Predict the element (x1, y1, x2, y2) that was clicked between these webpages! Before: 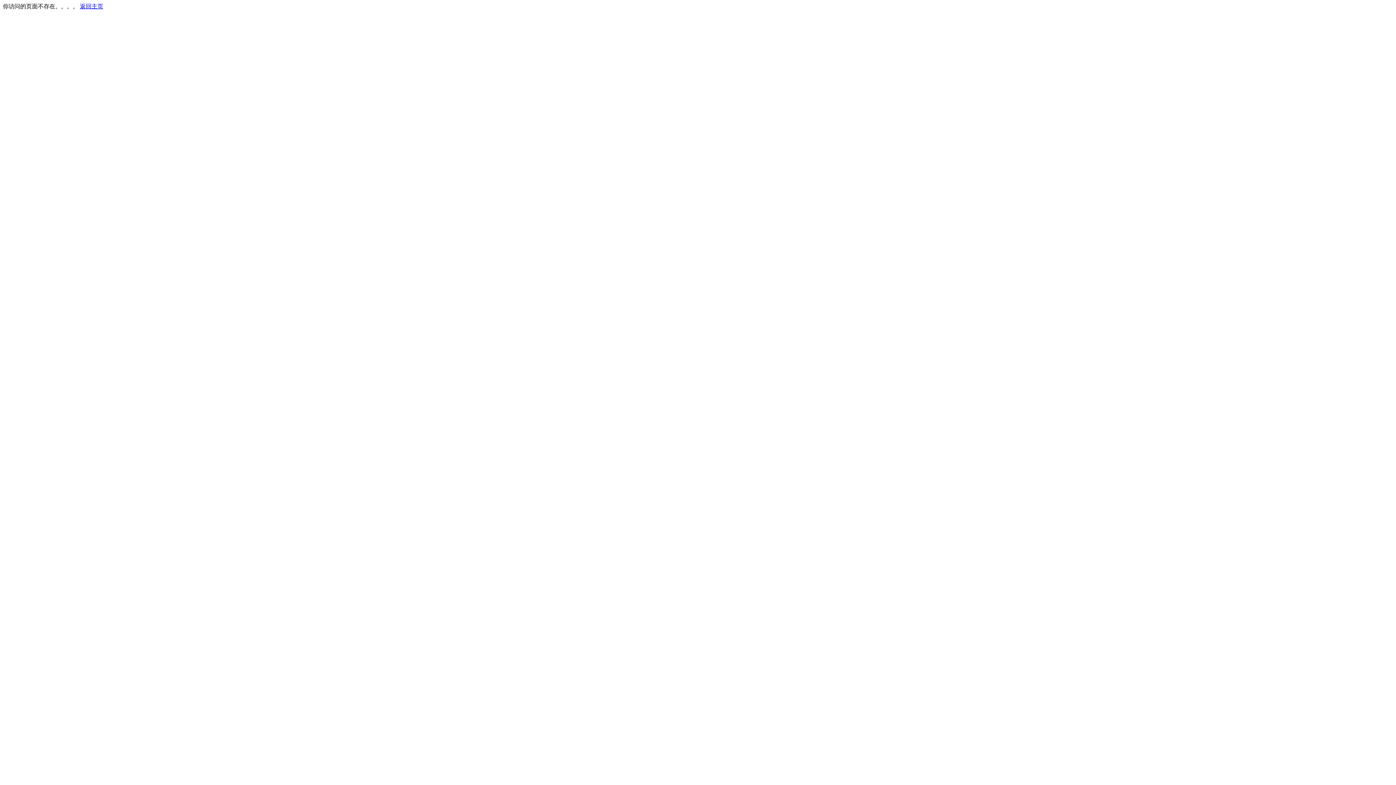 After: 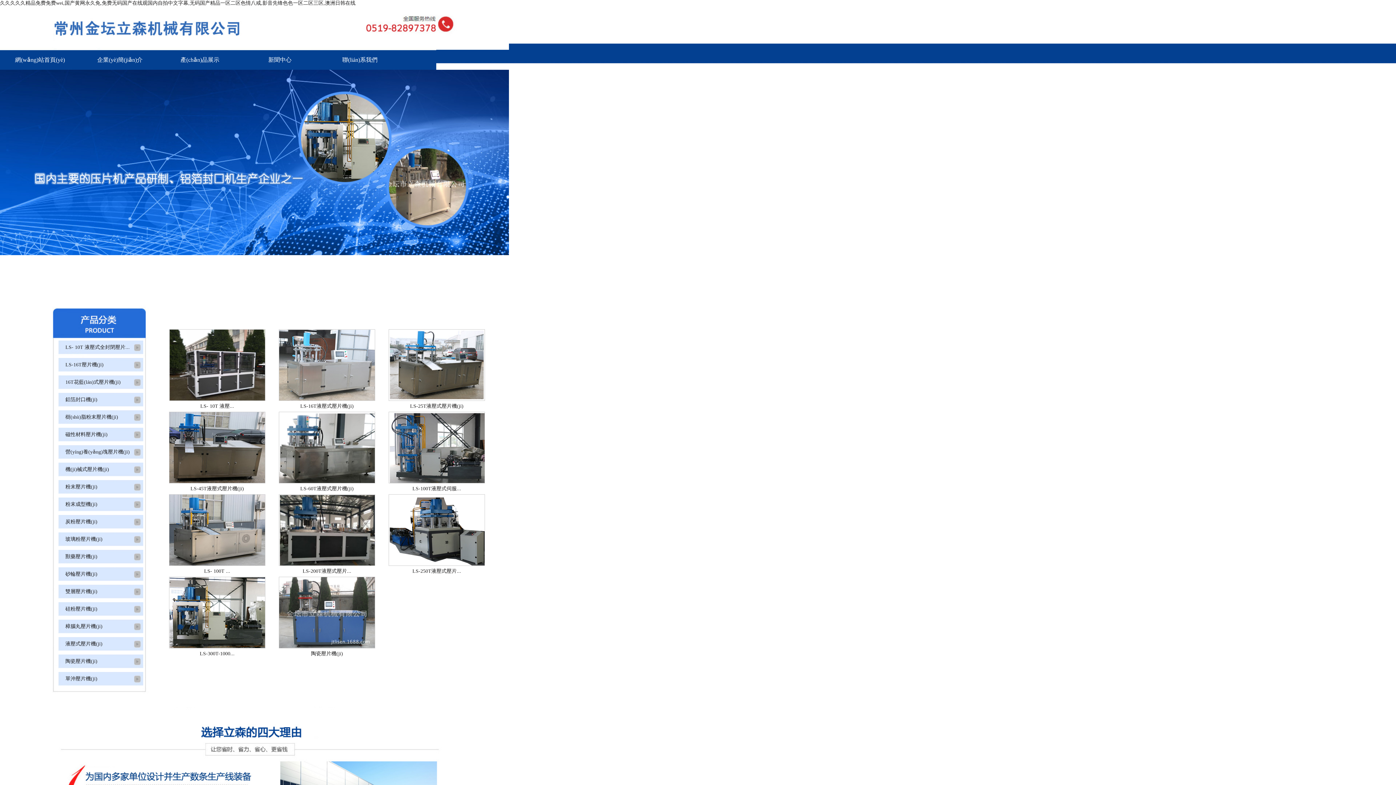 Action: bbox: (80, 3, 103, 9) label: 返回主页